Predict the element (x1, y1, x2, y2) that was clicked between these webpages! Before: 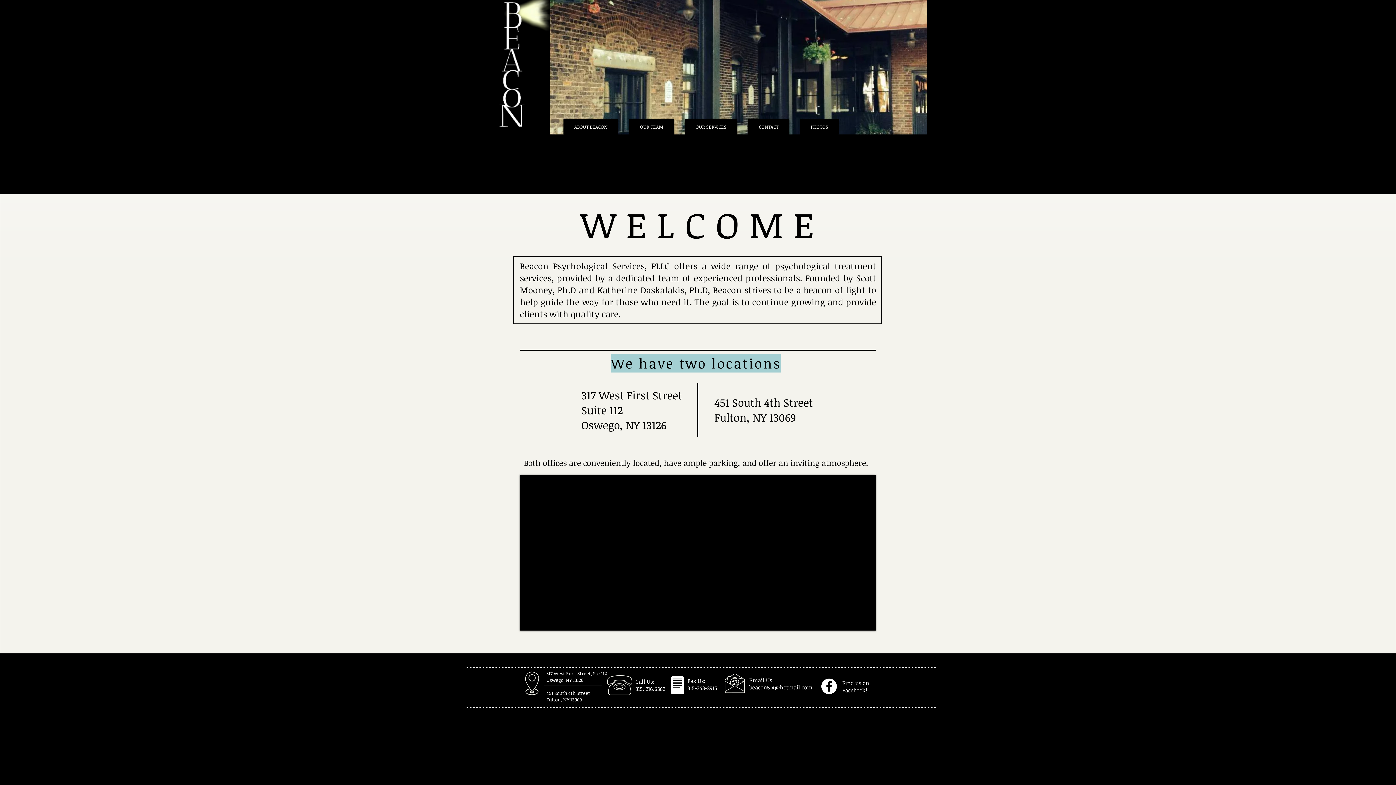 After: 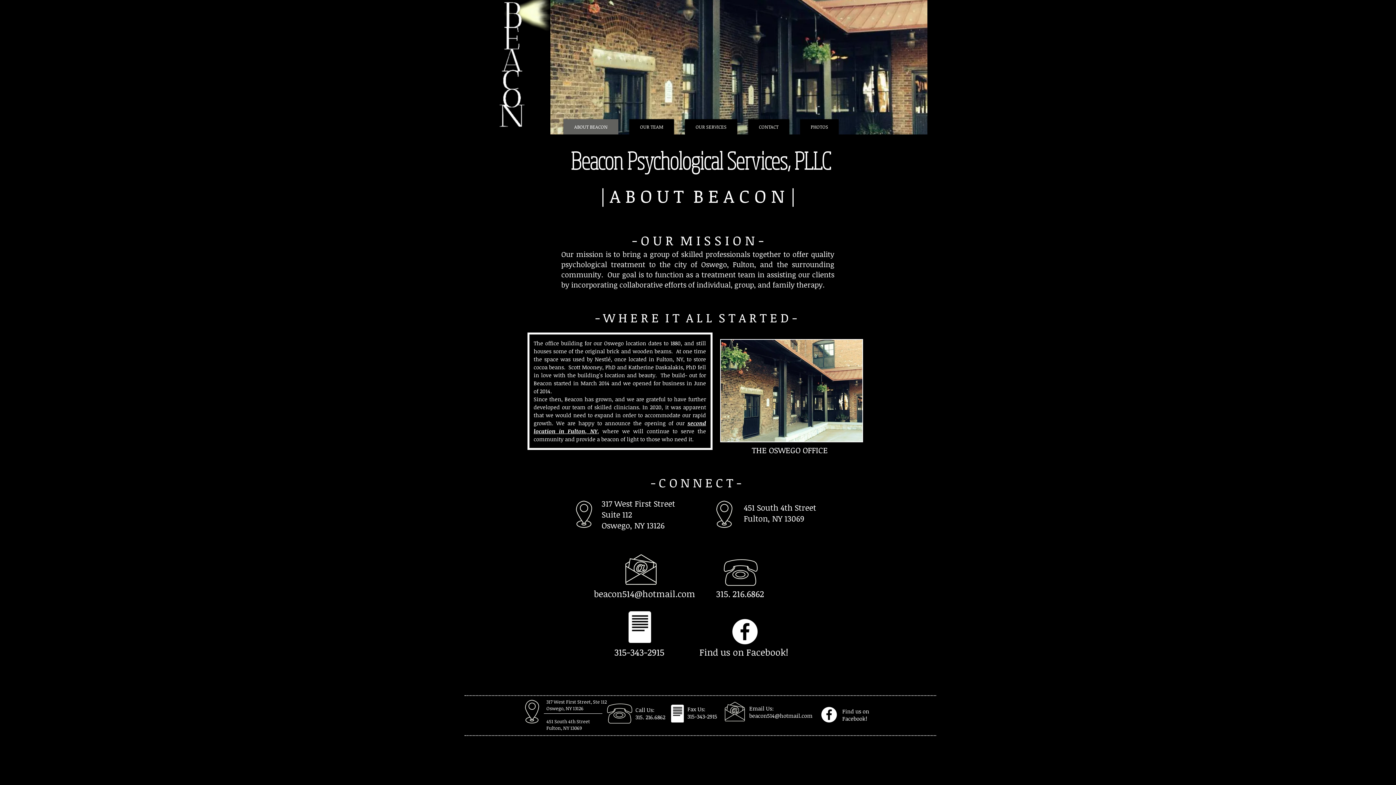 Action: label: ABOUT BEACON bbox: (563, 119, 618, 134)